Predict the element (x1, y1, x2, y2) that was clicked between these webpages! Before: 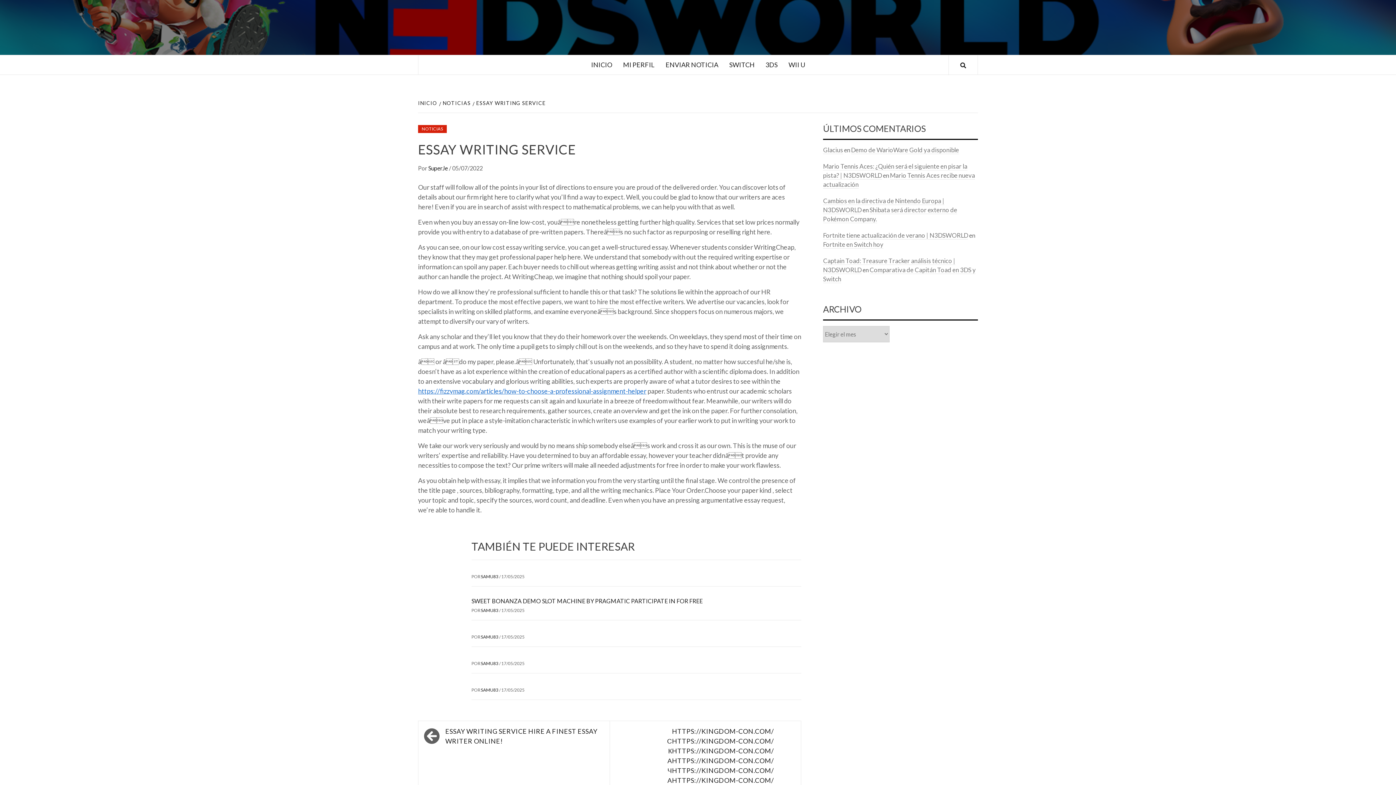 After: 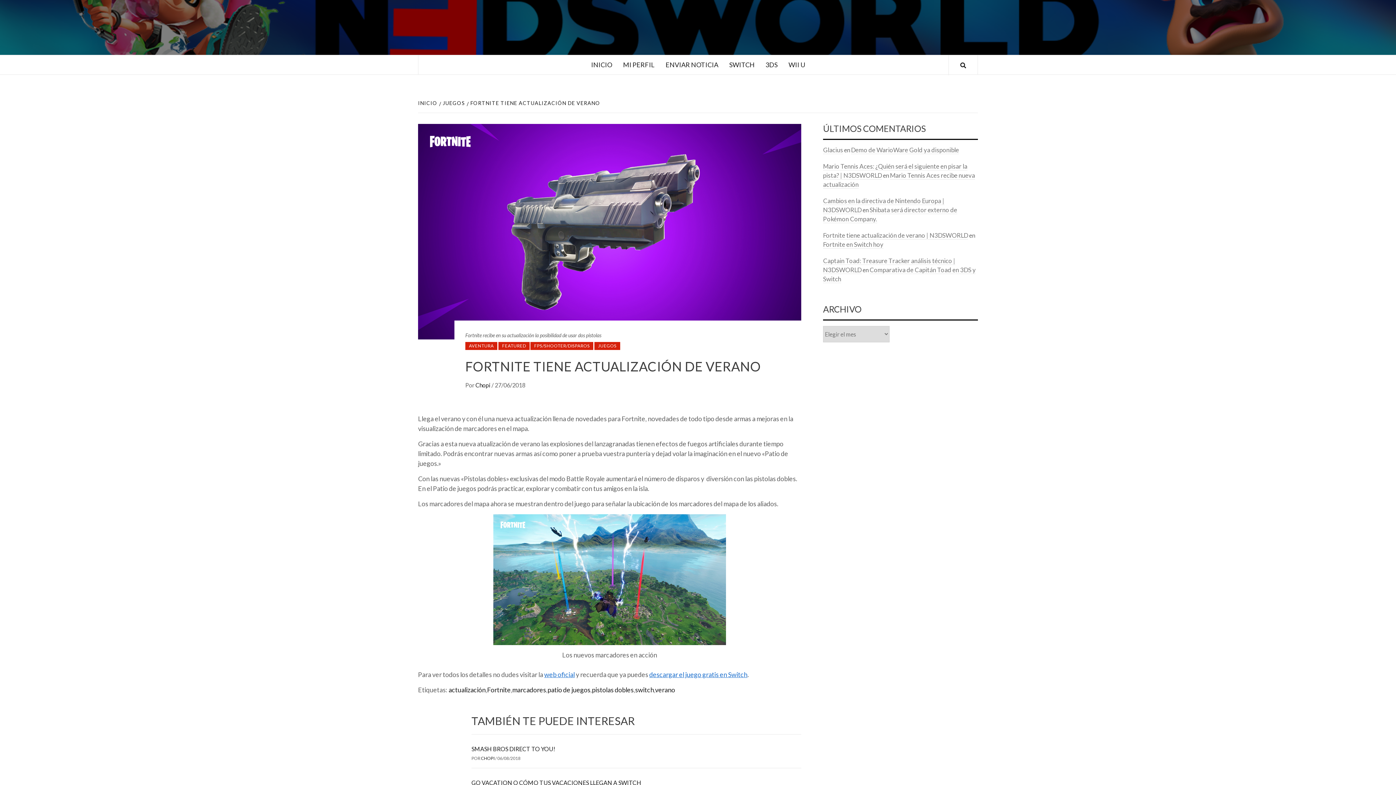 Action: label: Fortnite tiene actualización de verano | N3DSWORLD bbox: (823, 231, 968, 239)